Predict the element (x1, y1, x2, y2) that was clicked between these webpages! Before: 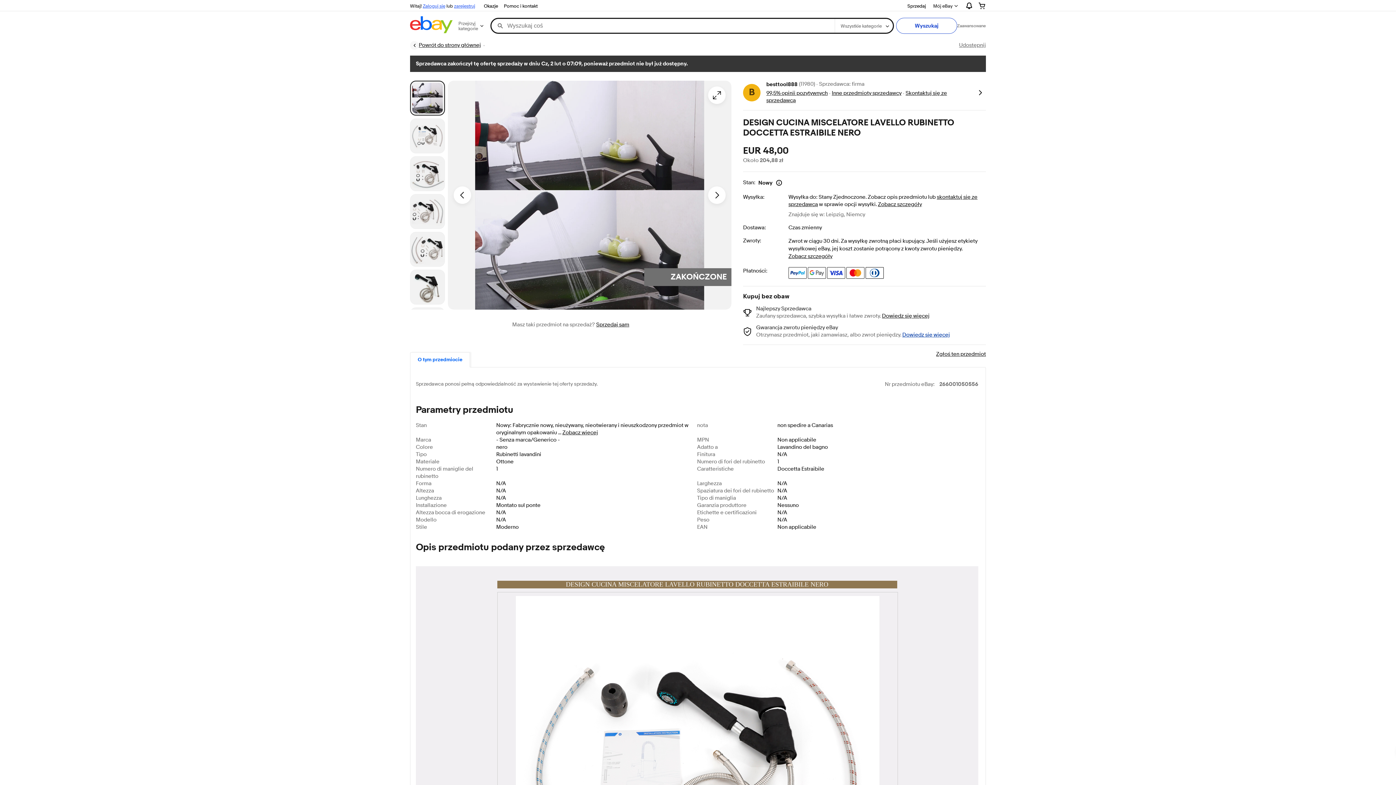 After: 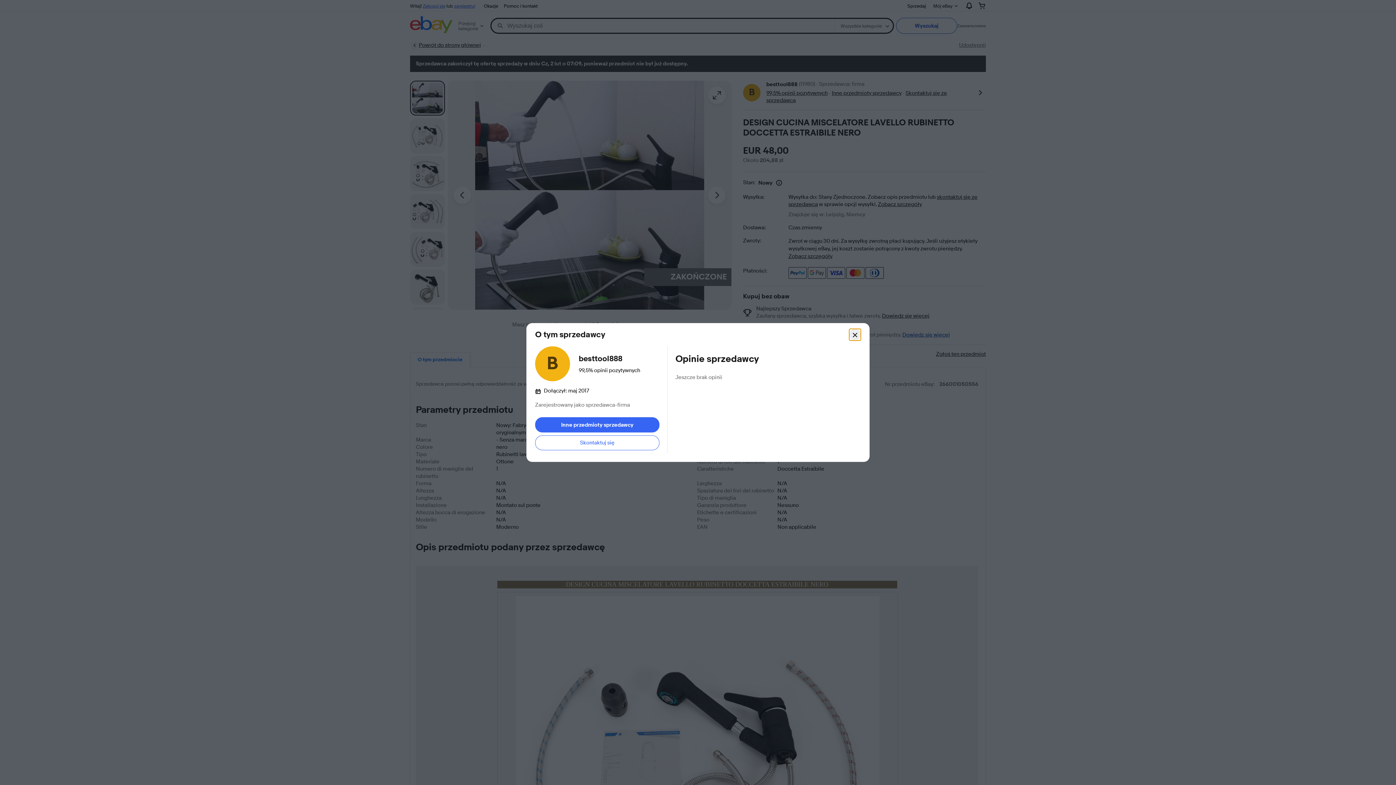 Action: label: Zobacz więcej o tym sprzedawcy bbox: (974, 86, 986, 98)